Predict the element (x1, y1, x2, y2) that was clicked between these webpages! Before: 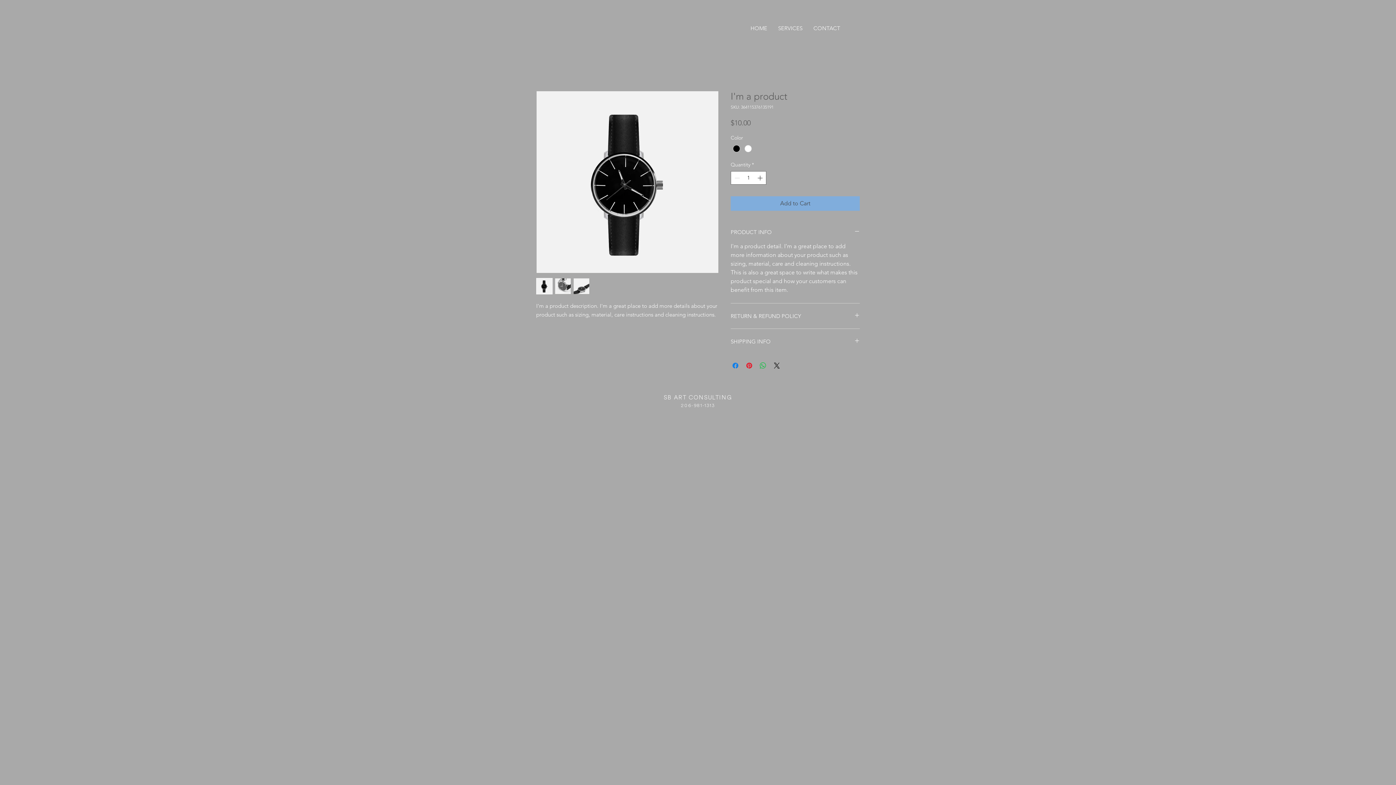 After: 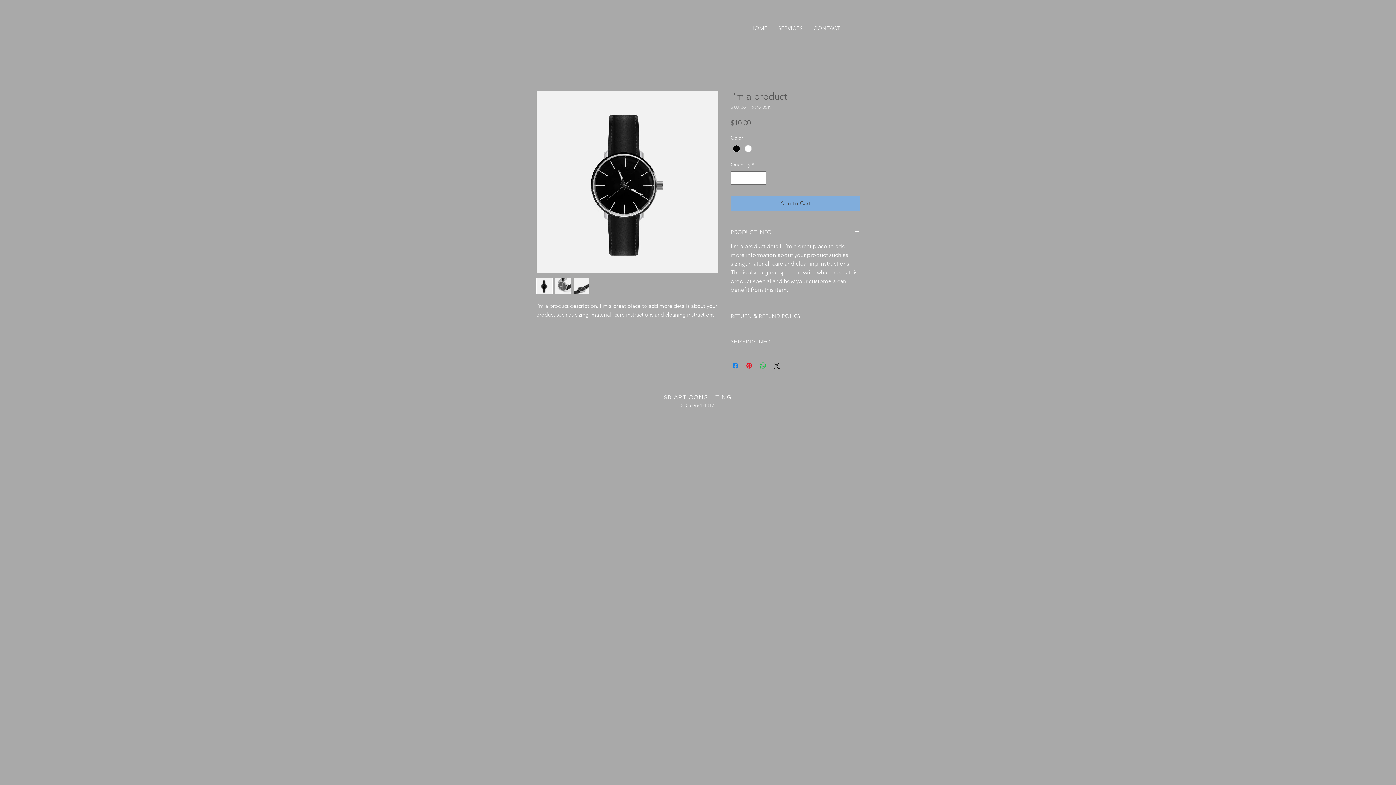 Action: bbox: (554, 278, 571, 294)